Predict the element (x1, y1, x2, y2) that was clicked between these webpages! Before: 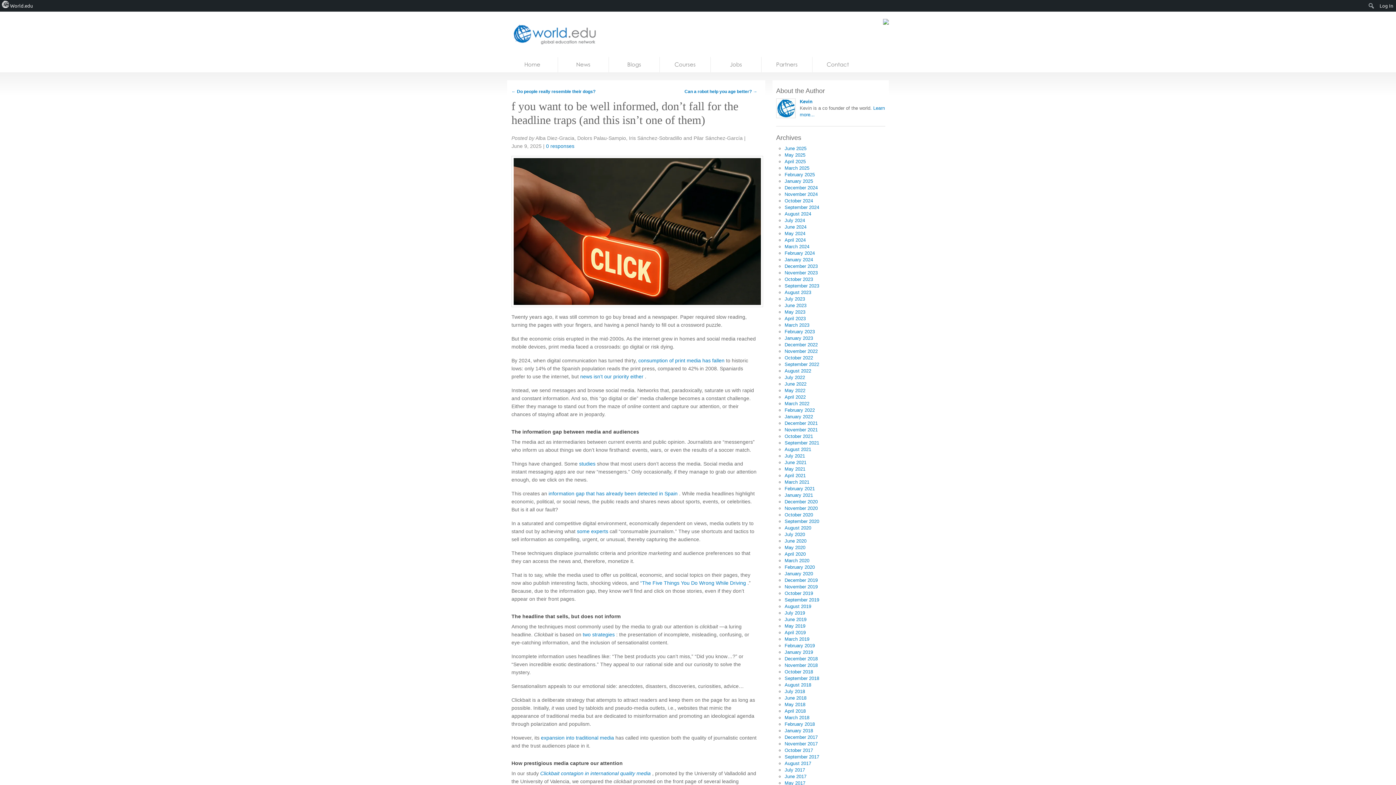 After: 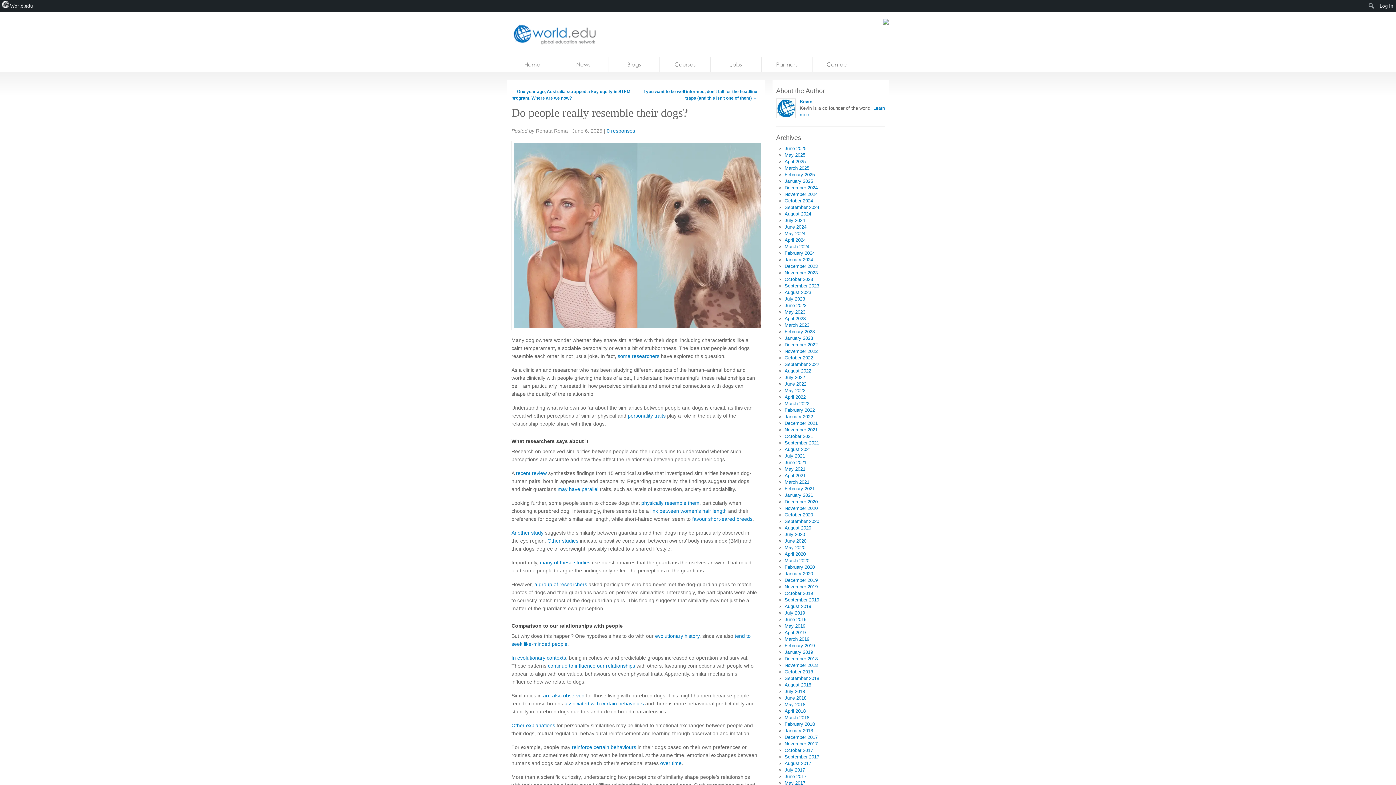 Action: label: ← Do people really resemble their dogs? bbox: (511, 89, 595, 94)